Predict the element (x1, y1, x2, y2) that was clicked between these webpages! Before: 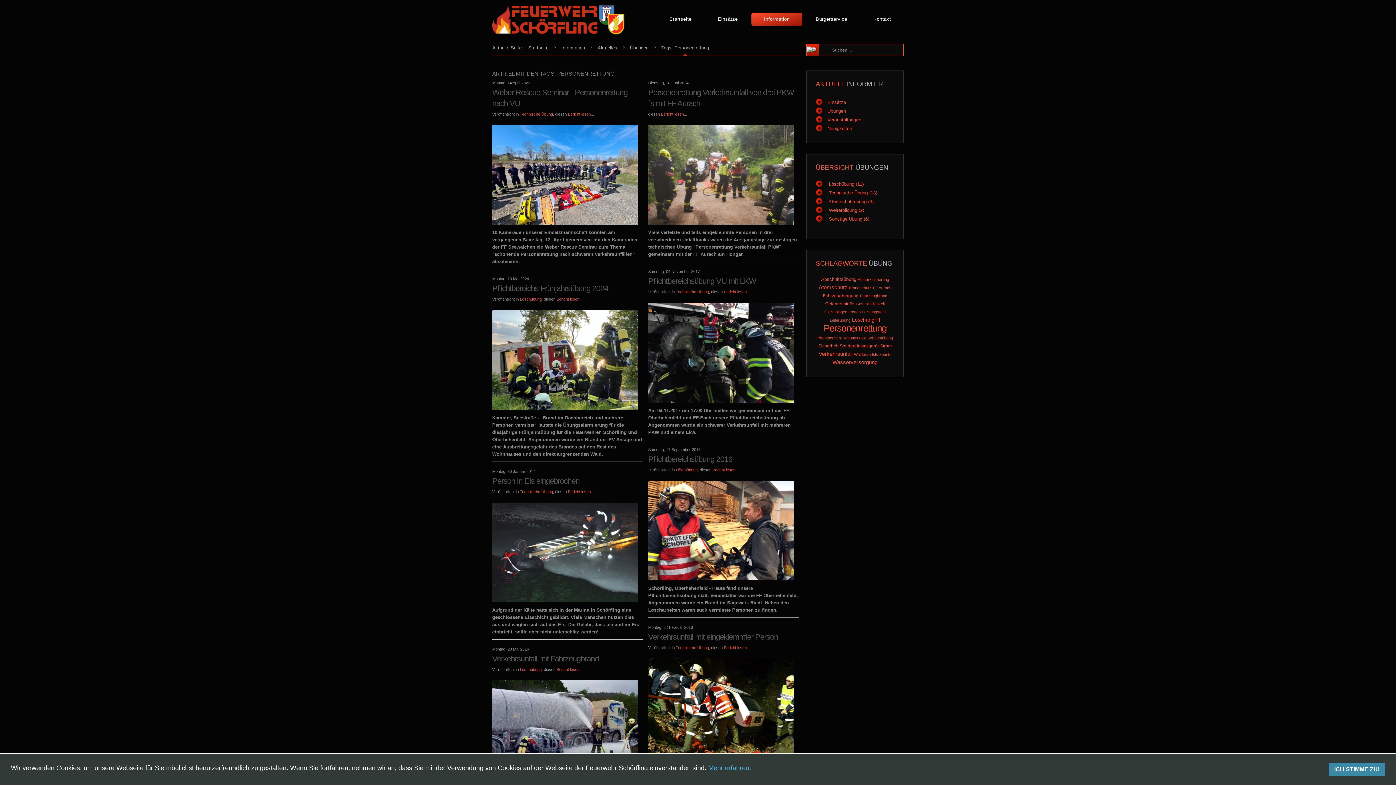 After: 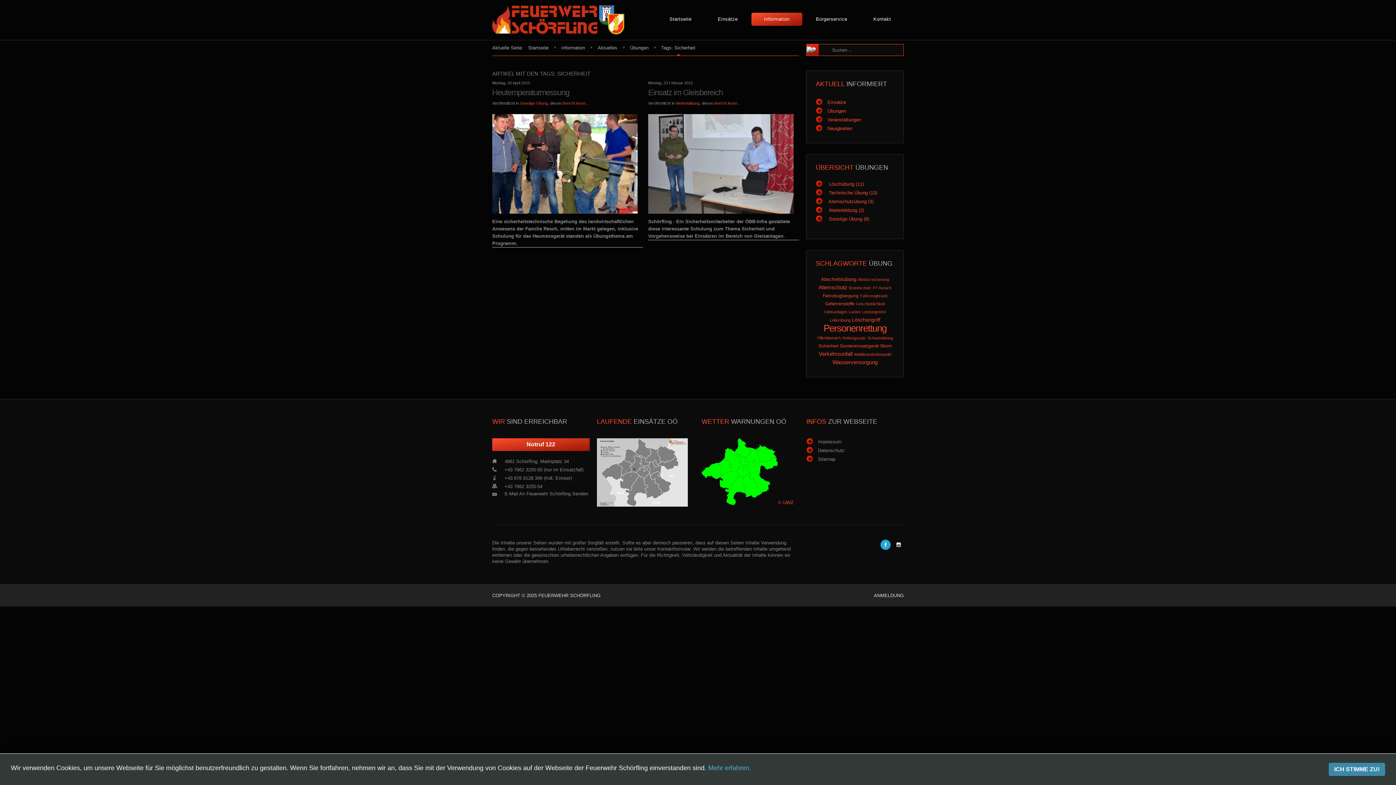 Action: label: Sicherheit bbox: (818, 343, 838, 348)